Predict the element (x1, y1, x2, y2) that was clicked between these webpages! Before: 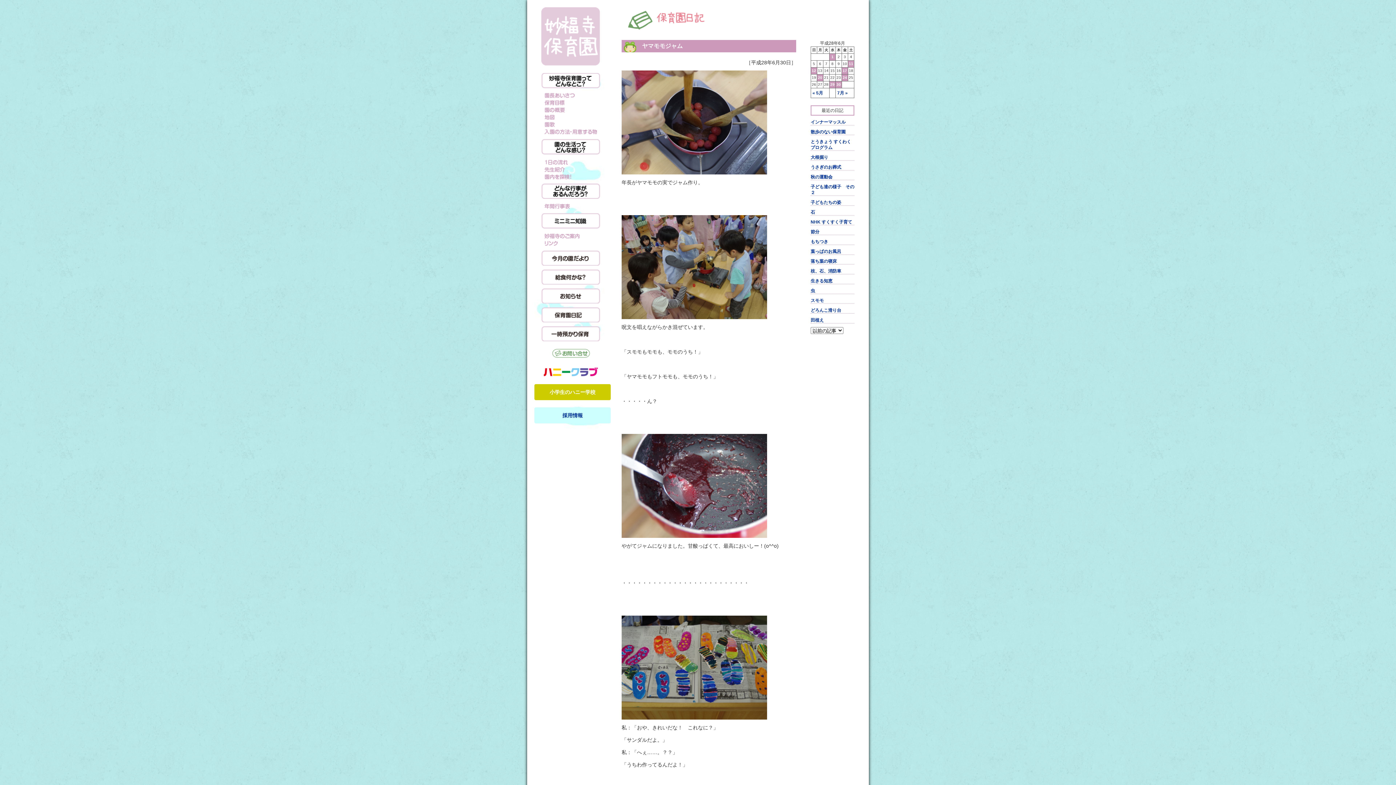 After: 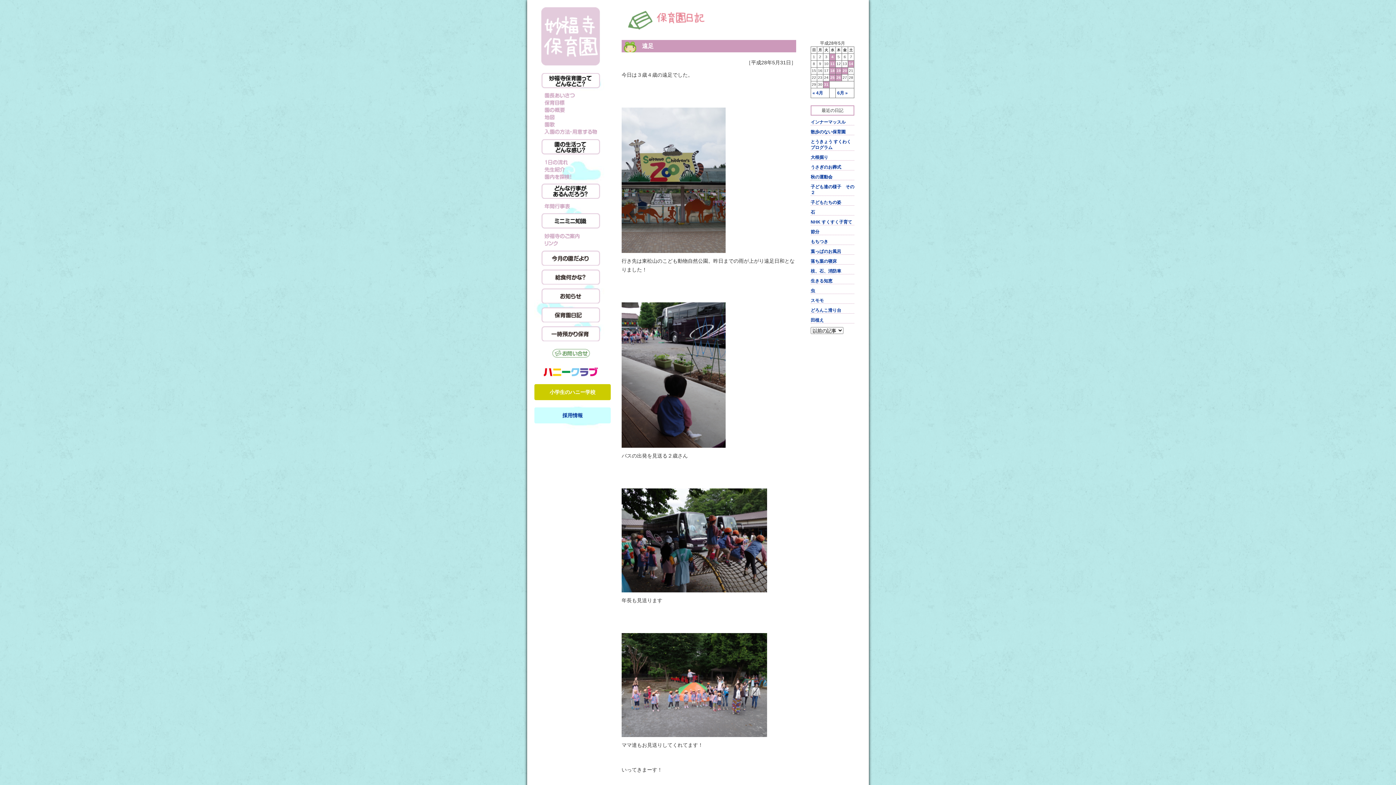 Action: bbox: (812, 90, 823, 95) label: « 5月